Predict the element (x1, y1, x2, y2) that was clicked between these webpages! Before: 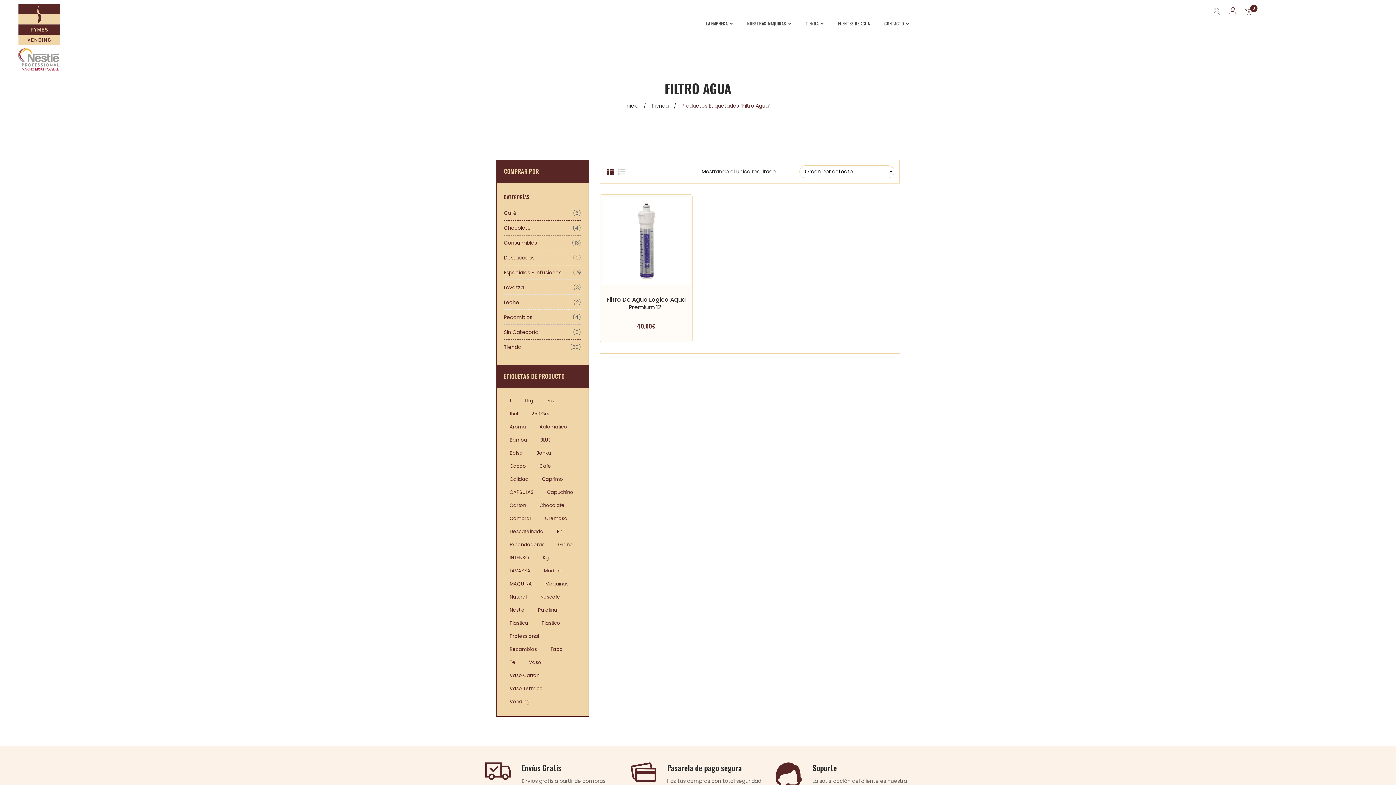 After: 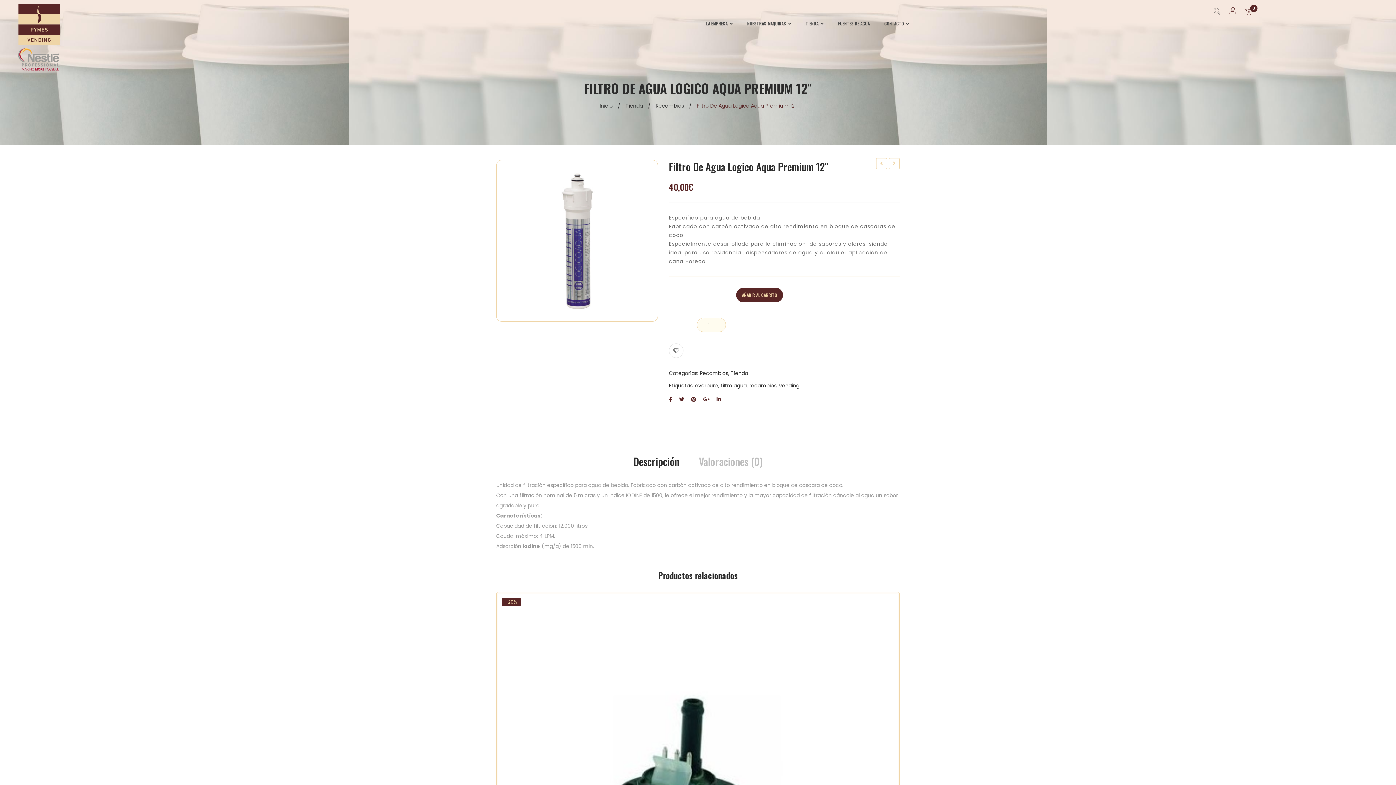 Action: bbox: (602, 196, 690, 285)